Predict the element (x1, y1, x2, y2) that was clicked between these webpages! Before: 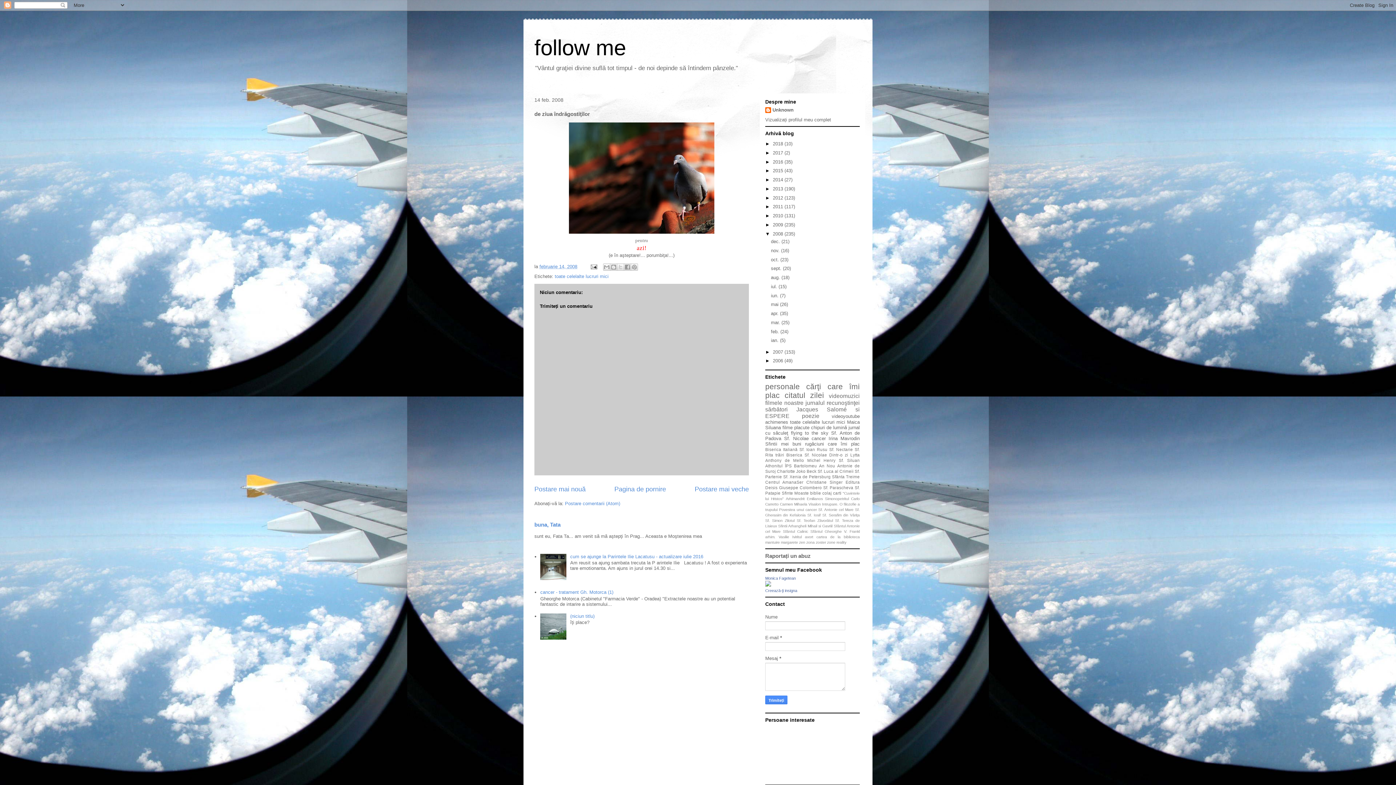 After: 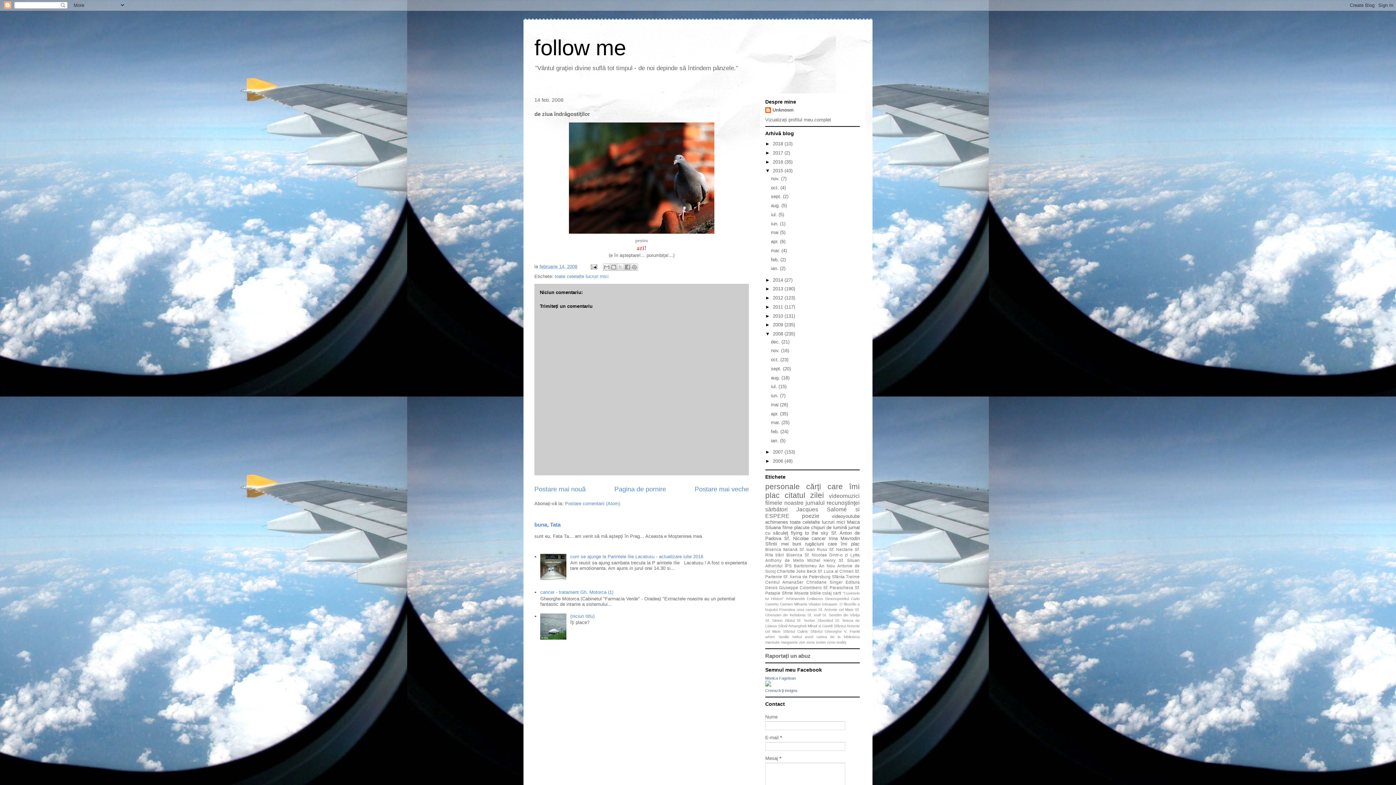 Action: label: ►   bbox: (765, 168, 773, 173)